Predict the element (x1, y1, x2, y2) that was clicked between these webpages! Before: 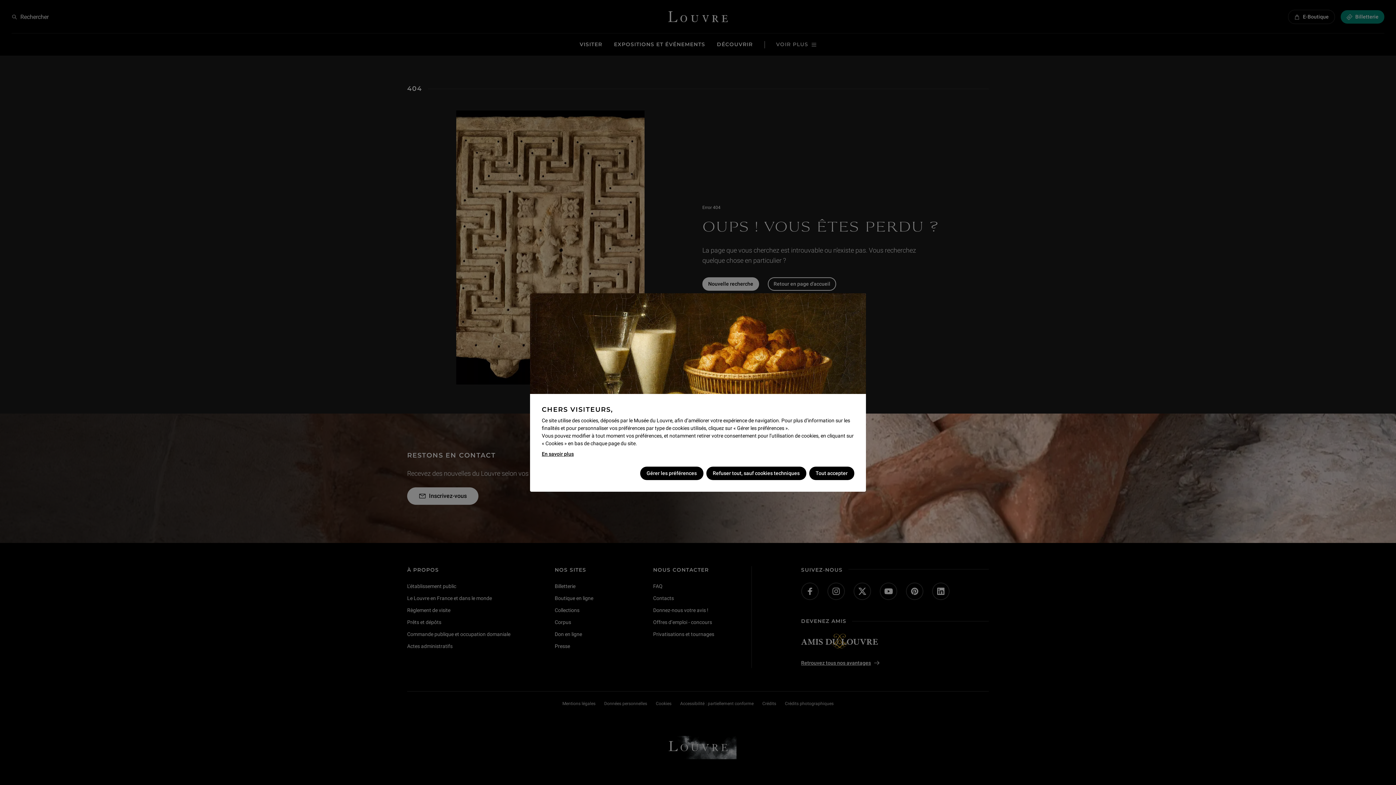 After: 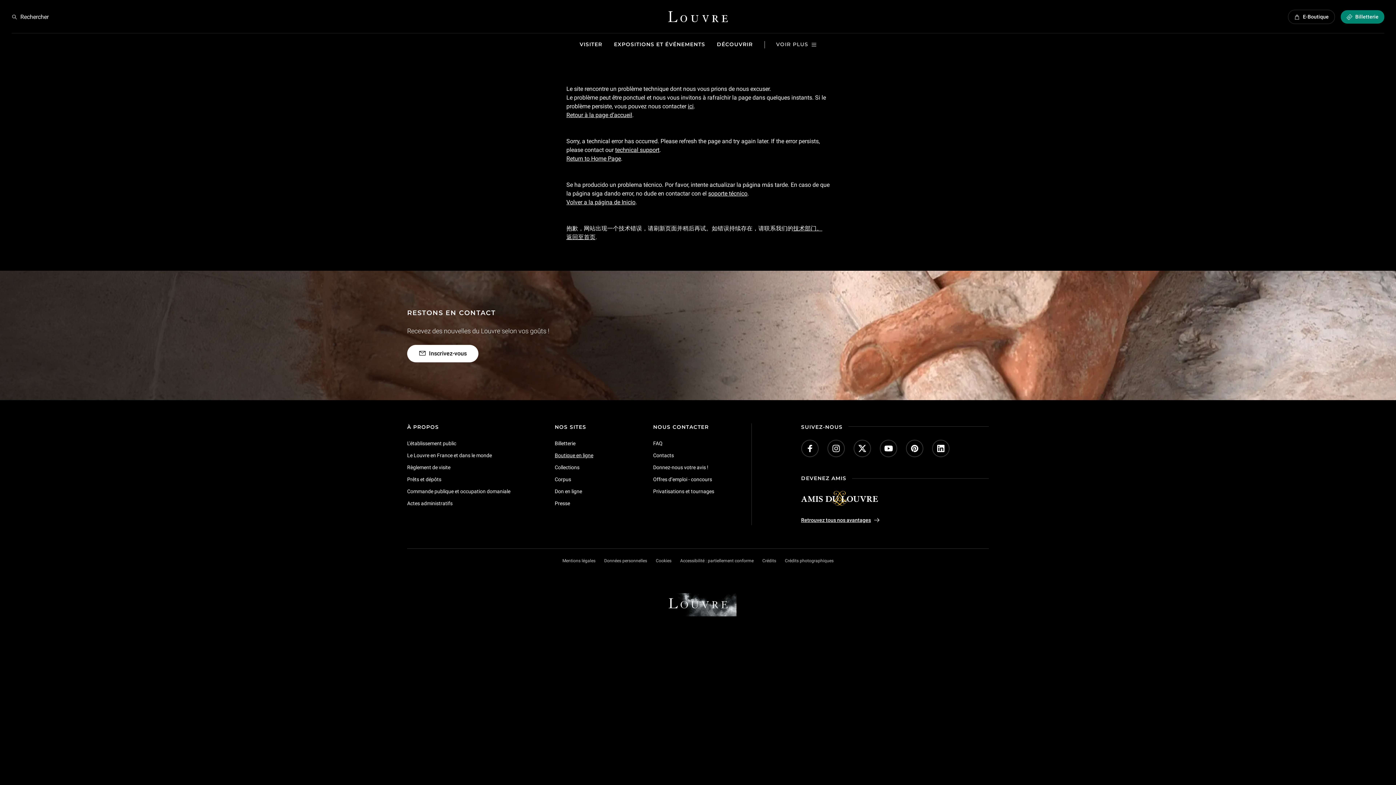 Action: bbox: (541, 450, 573, 458) label: En savoir plus